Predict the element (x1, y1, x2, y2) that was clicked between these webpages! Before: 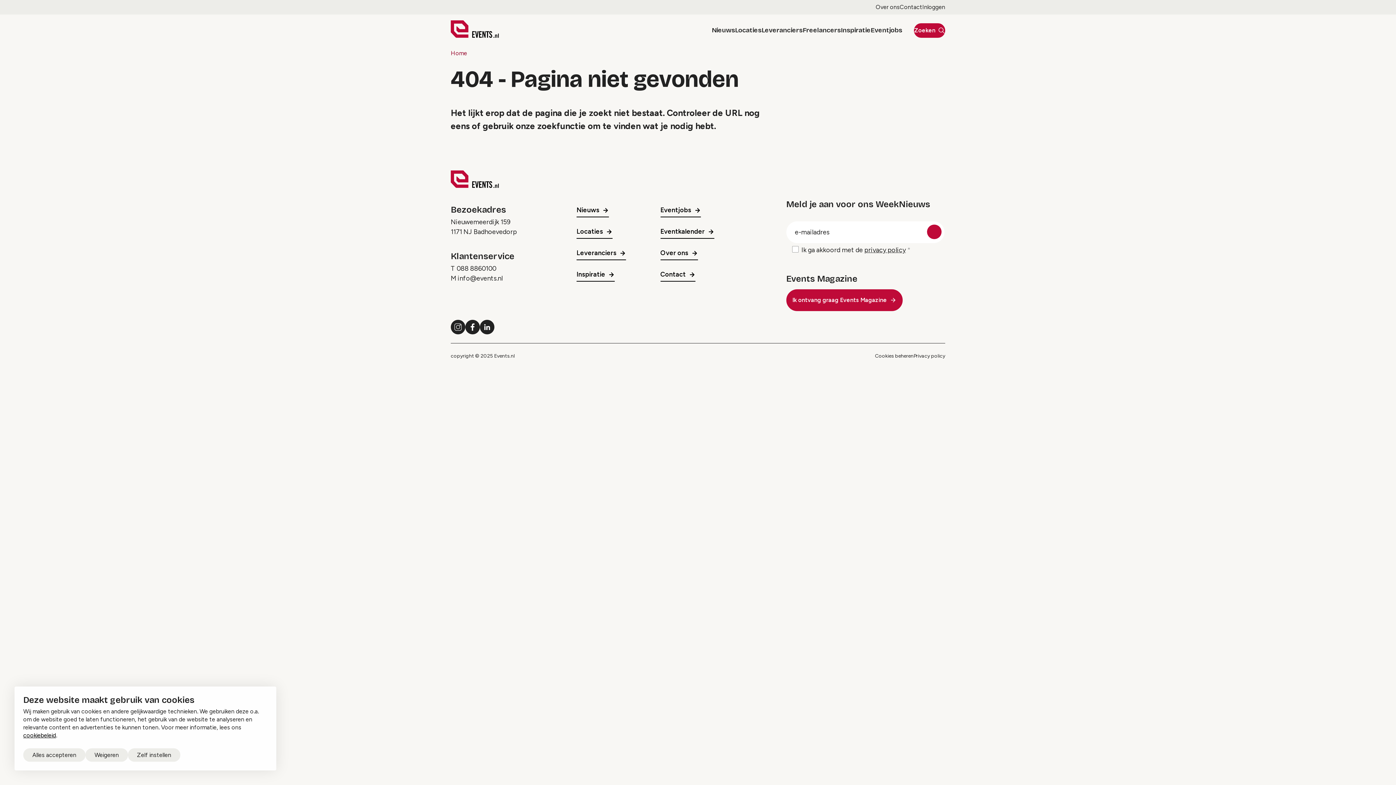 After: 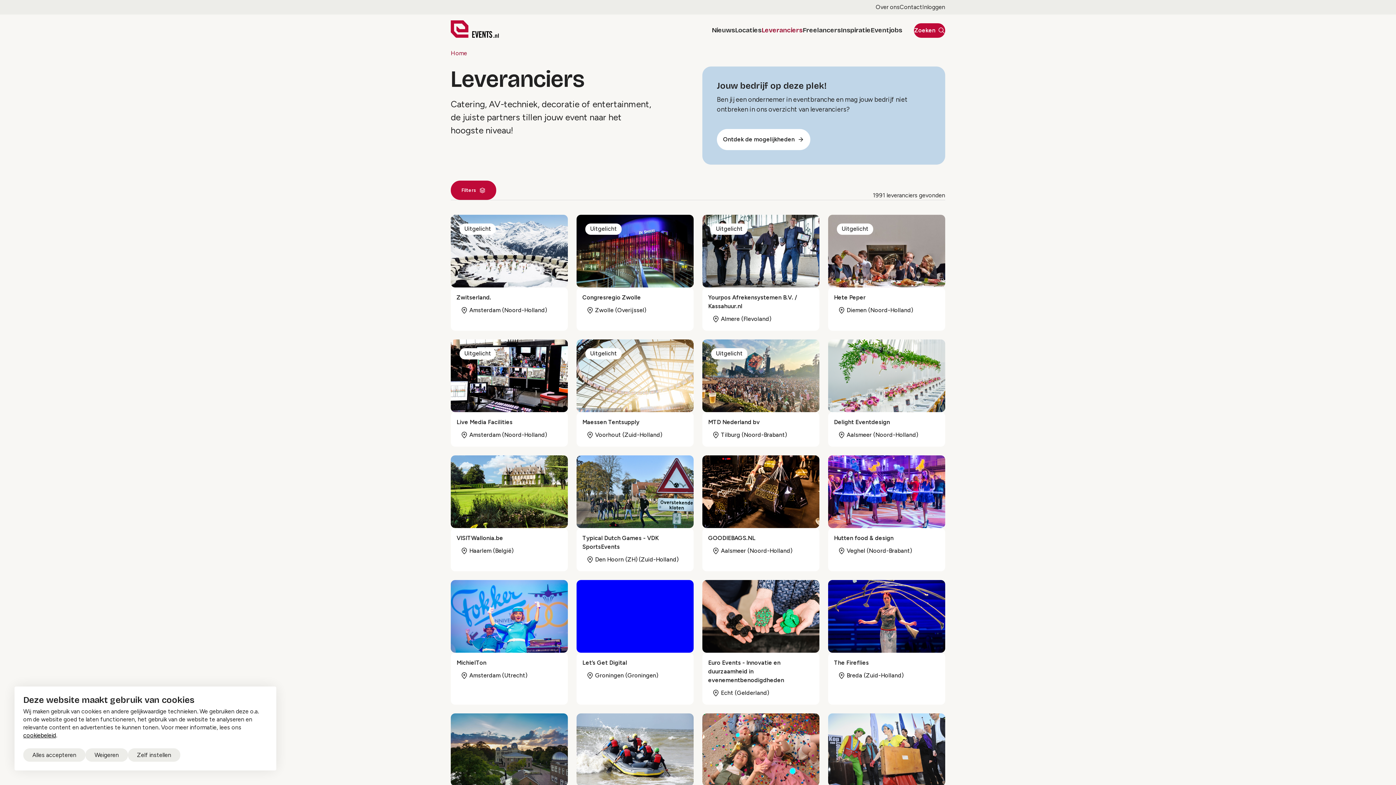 Action: bbox: (761, 26, 802, 34) label: Leveranciers